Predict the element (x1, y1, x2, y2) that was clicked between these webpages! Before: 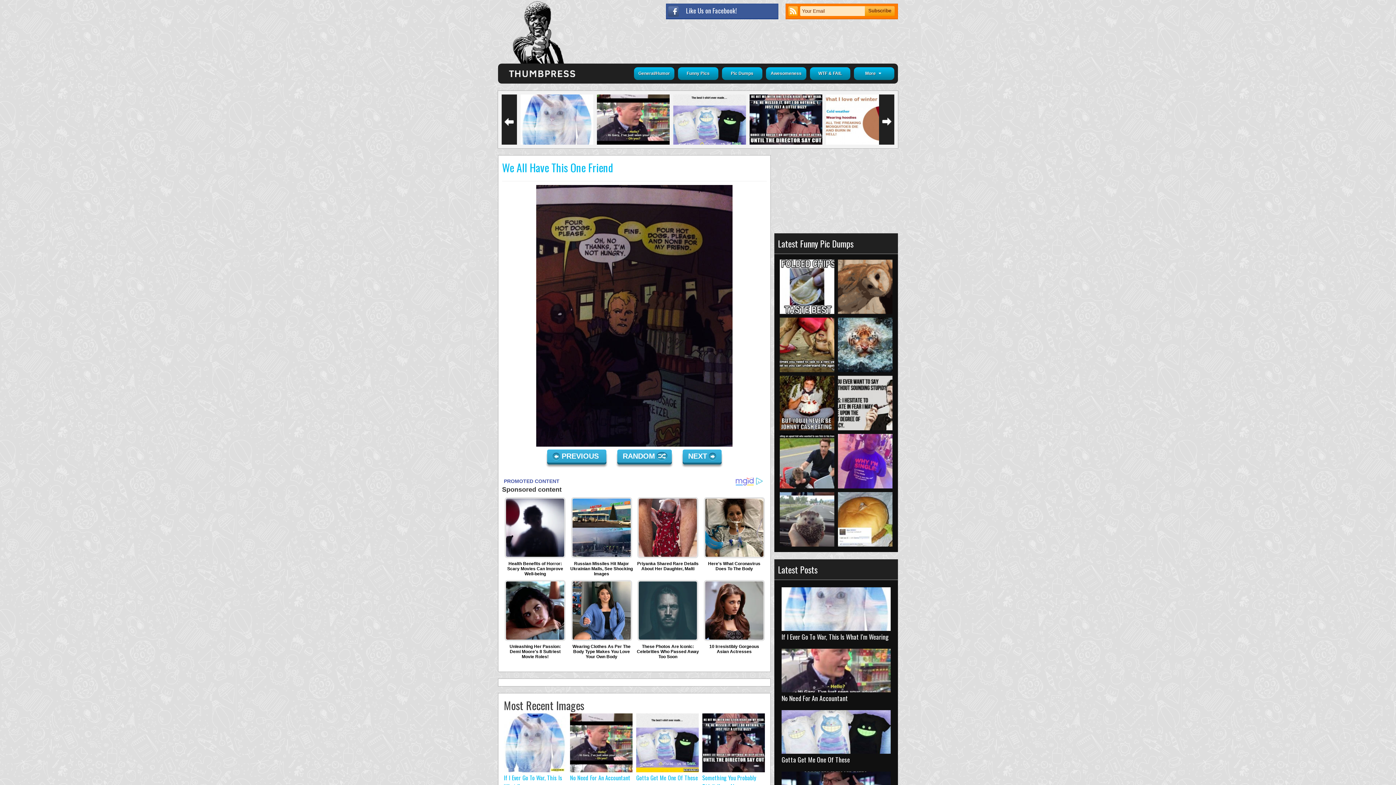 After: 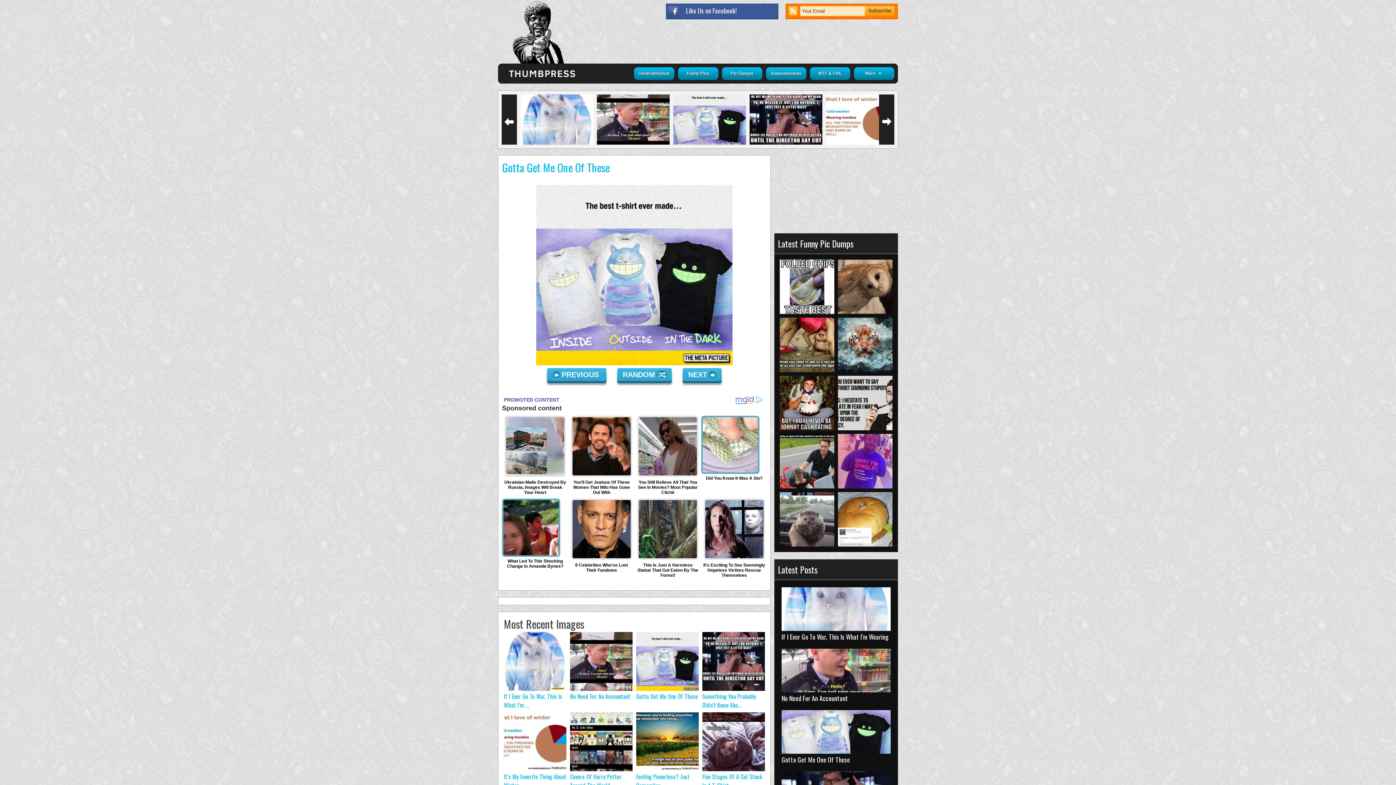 Action: bbox: (636, 768, 698, 773)